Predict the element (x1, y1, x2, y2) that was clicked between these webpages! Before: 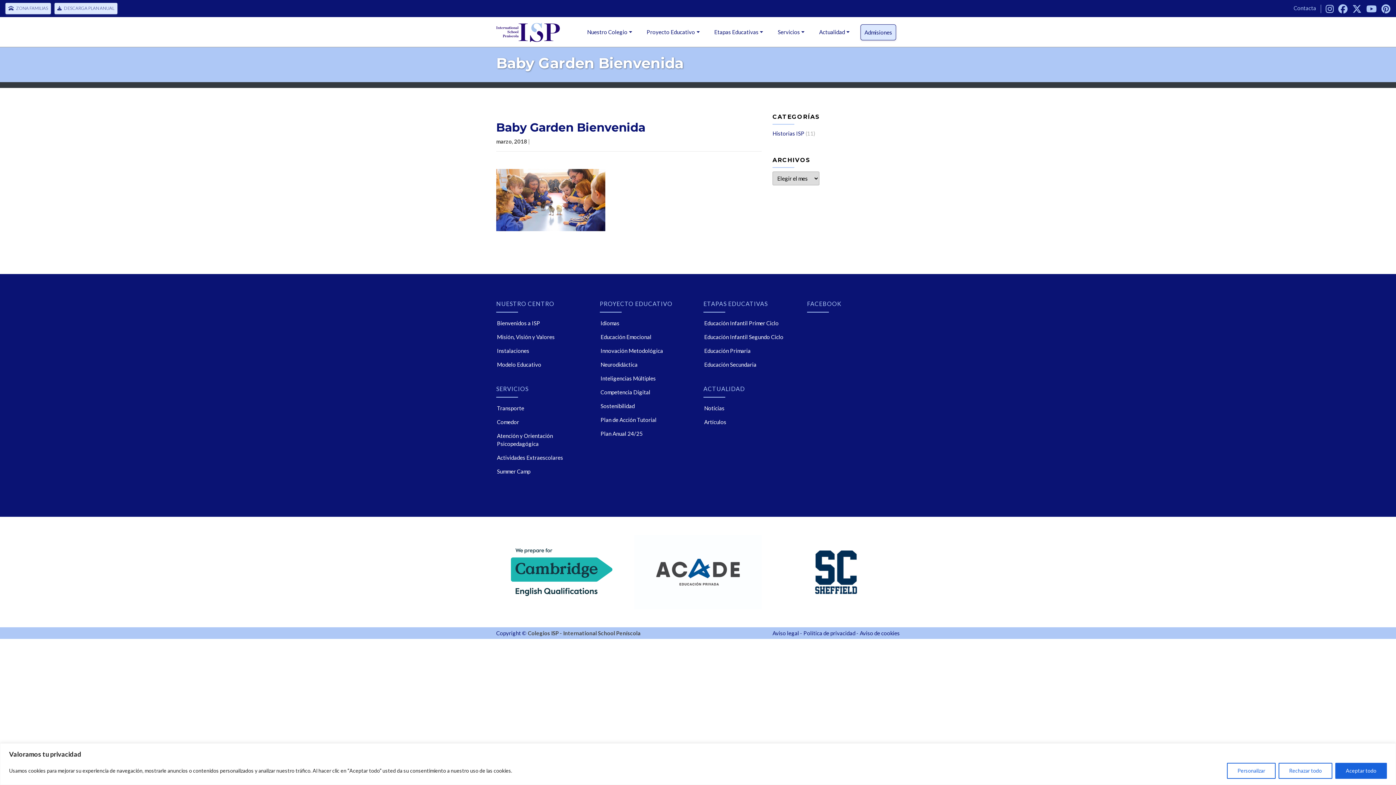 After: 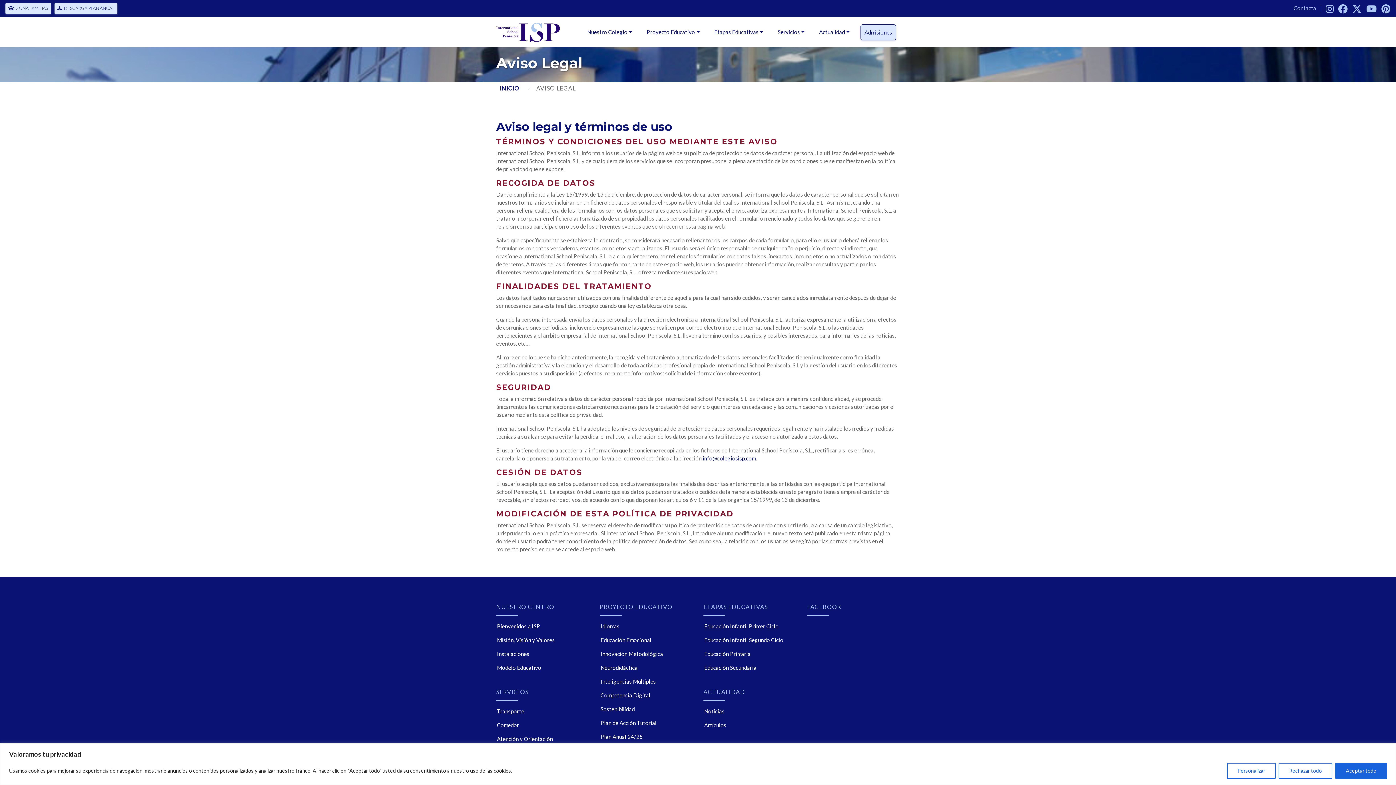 Action: label: Aviso legal bbox: (772, 630, 799, 636)